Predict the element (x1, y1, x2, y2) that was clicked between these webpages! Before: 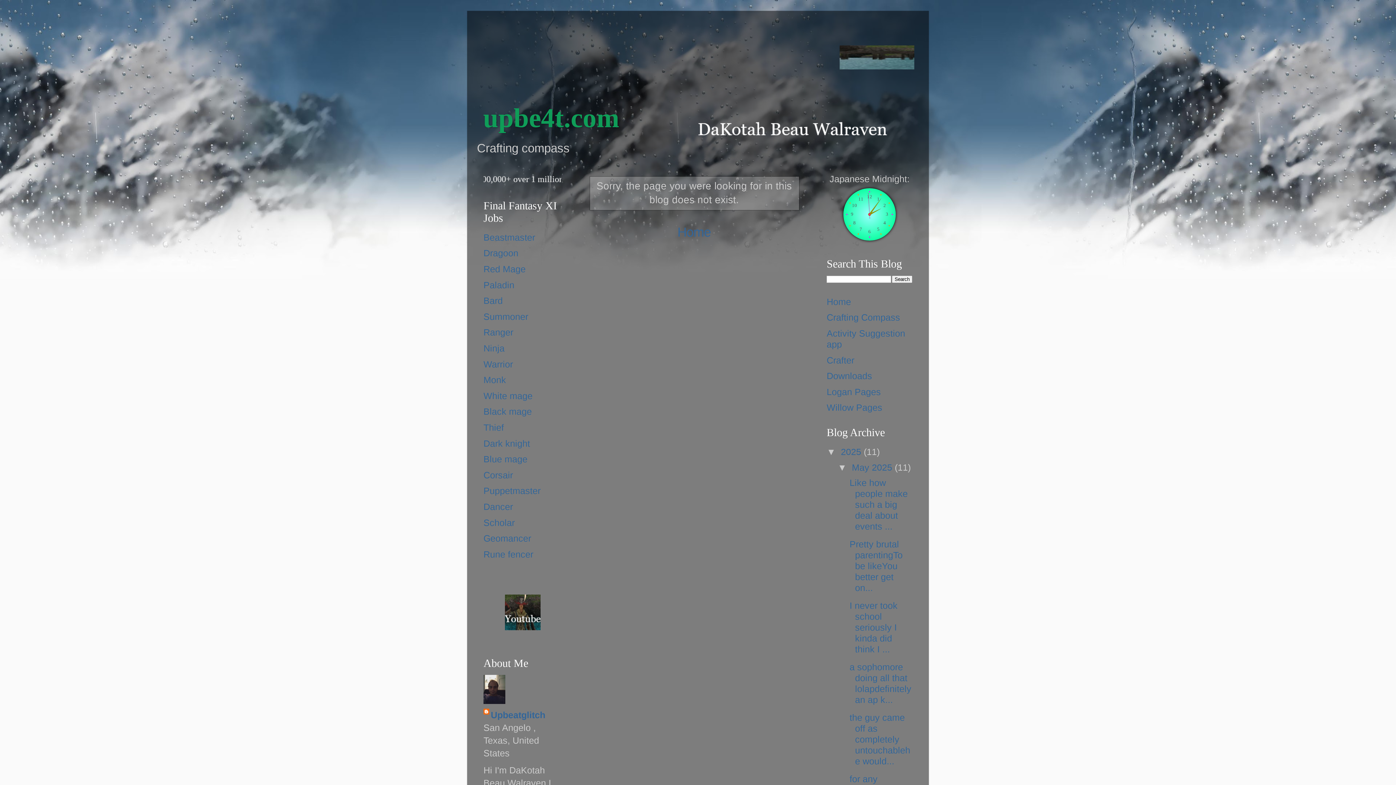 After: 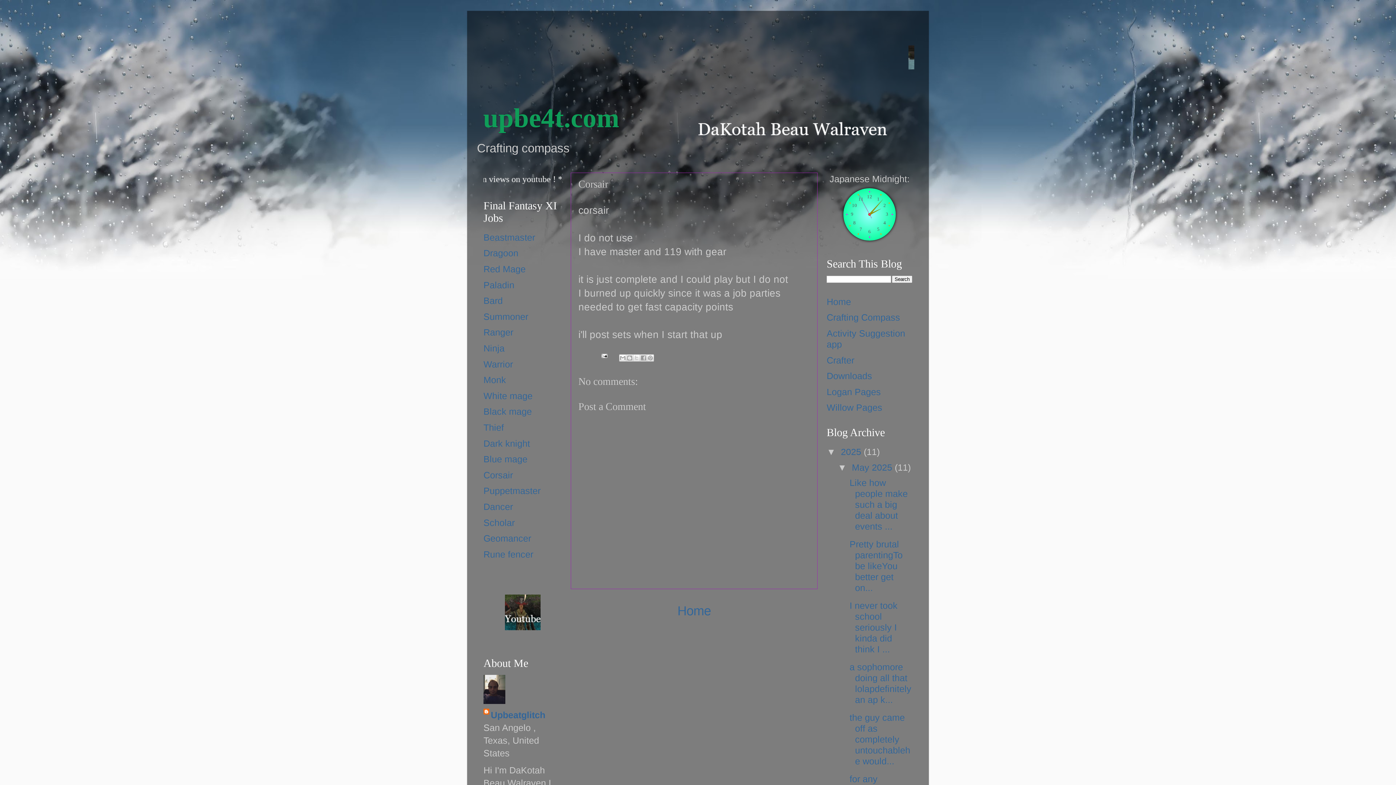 Action: bbox: (483, 470, 513, 480) label: Corsair